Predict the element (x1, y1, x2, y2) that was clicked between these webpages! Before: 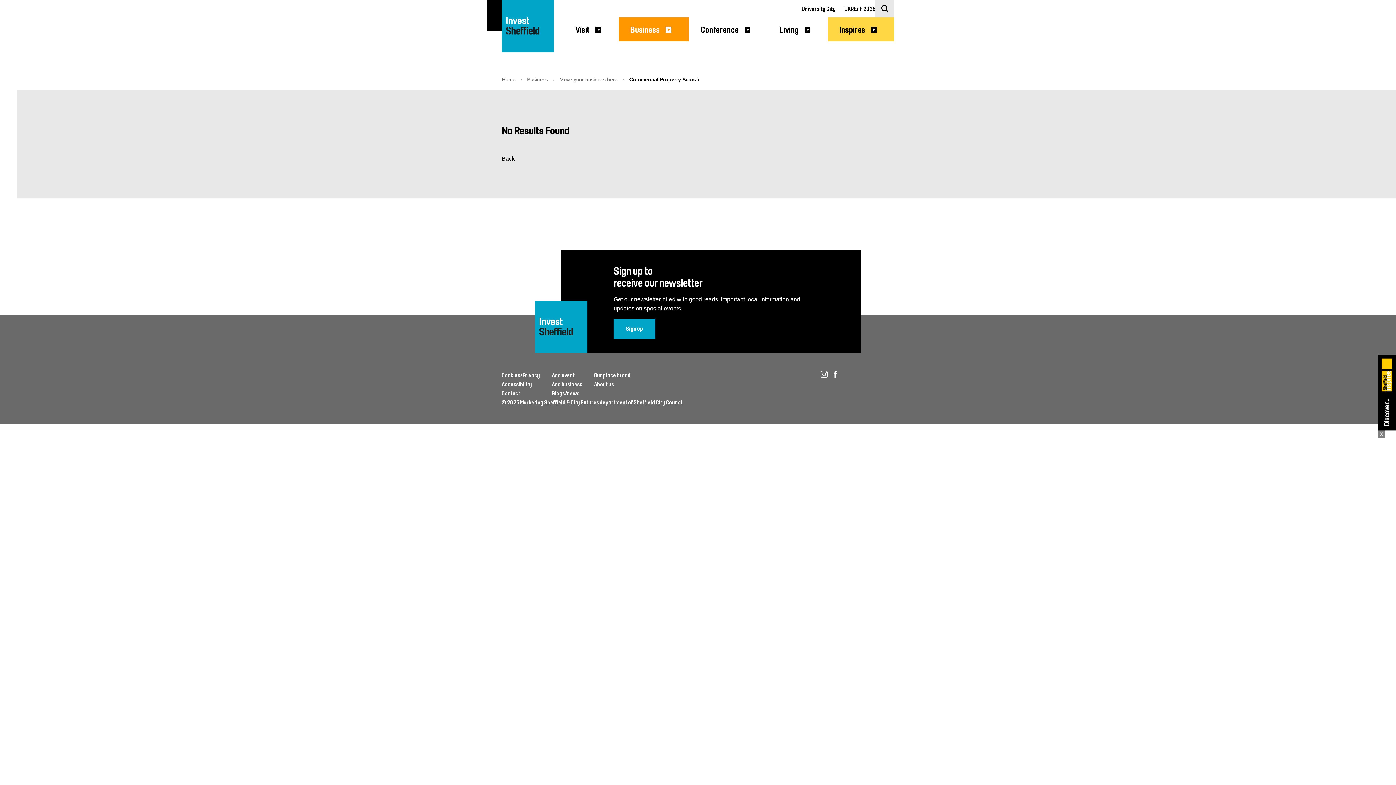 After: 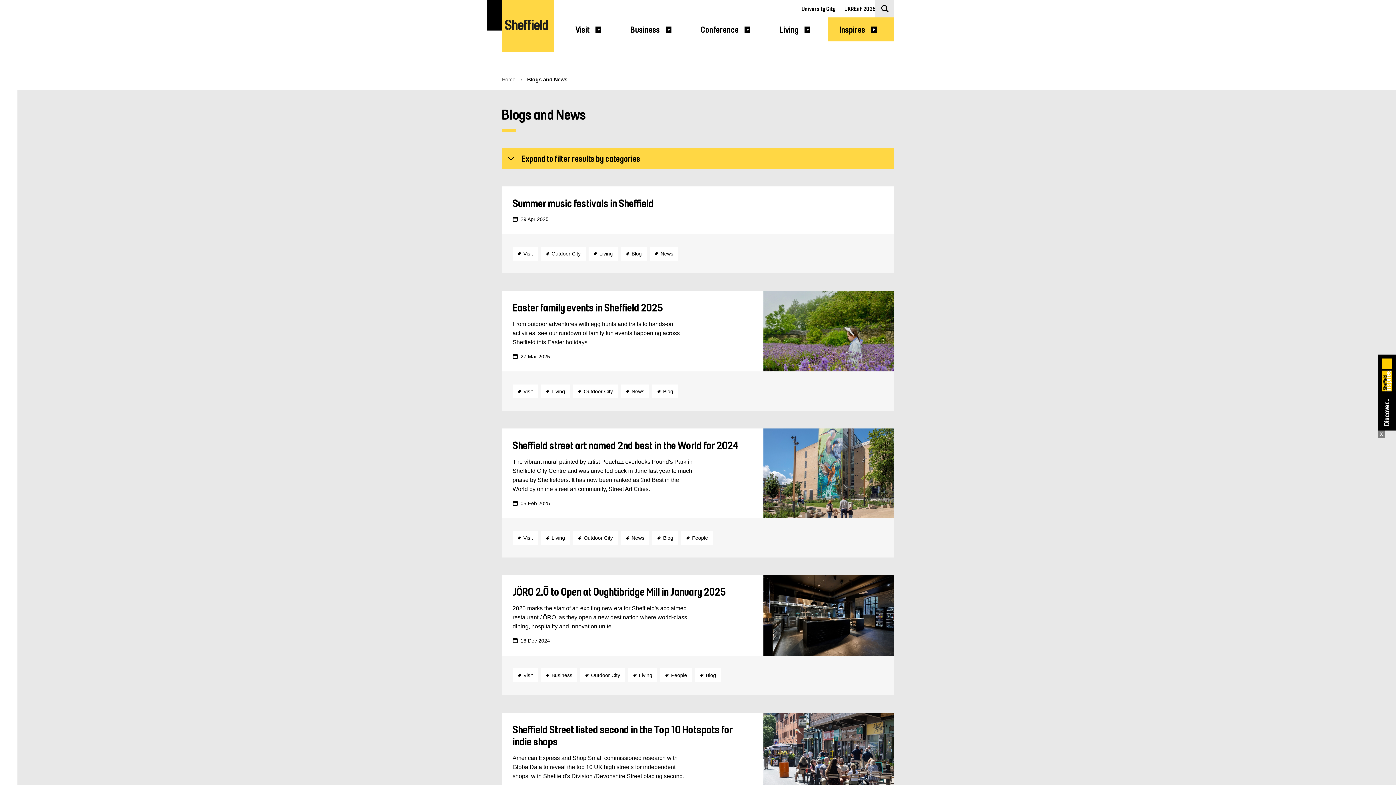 Action: bbox: (552, 390, 579, 397) label: Blogs/news